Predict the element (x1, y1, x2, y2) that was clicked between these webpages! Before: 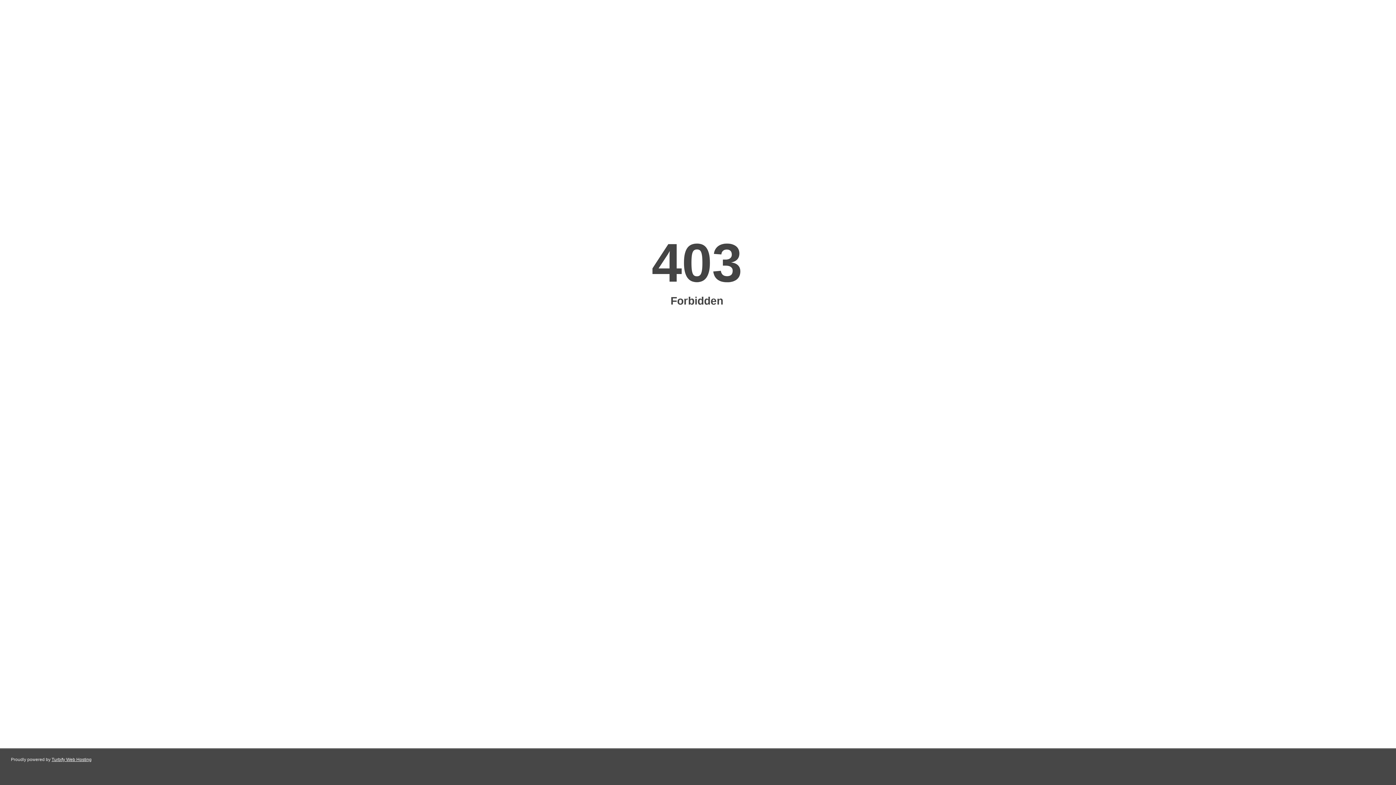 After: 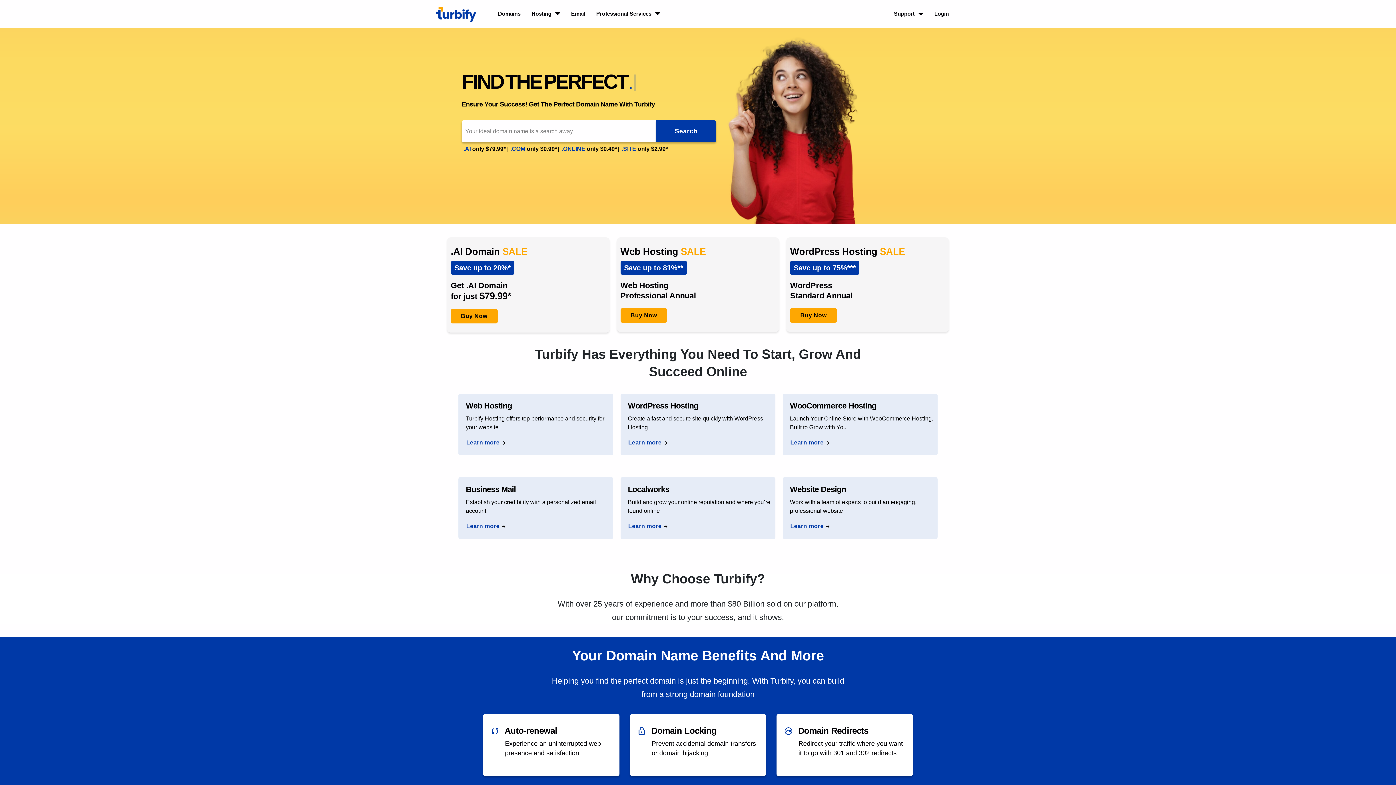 Action: label: Turbify Web Hosting bbox: (51, 757, 91, 762)